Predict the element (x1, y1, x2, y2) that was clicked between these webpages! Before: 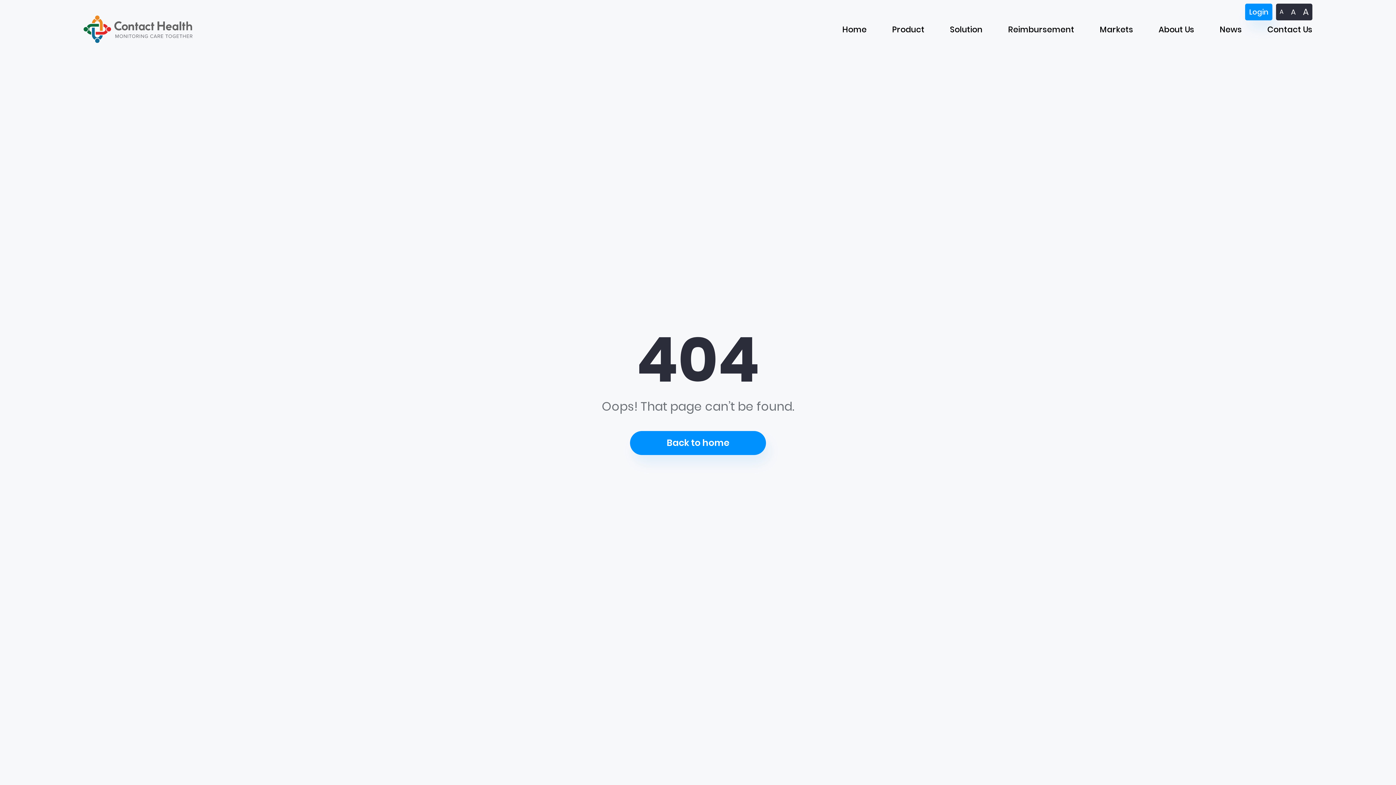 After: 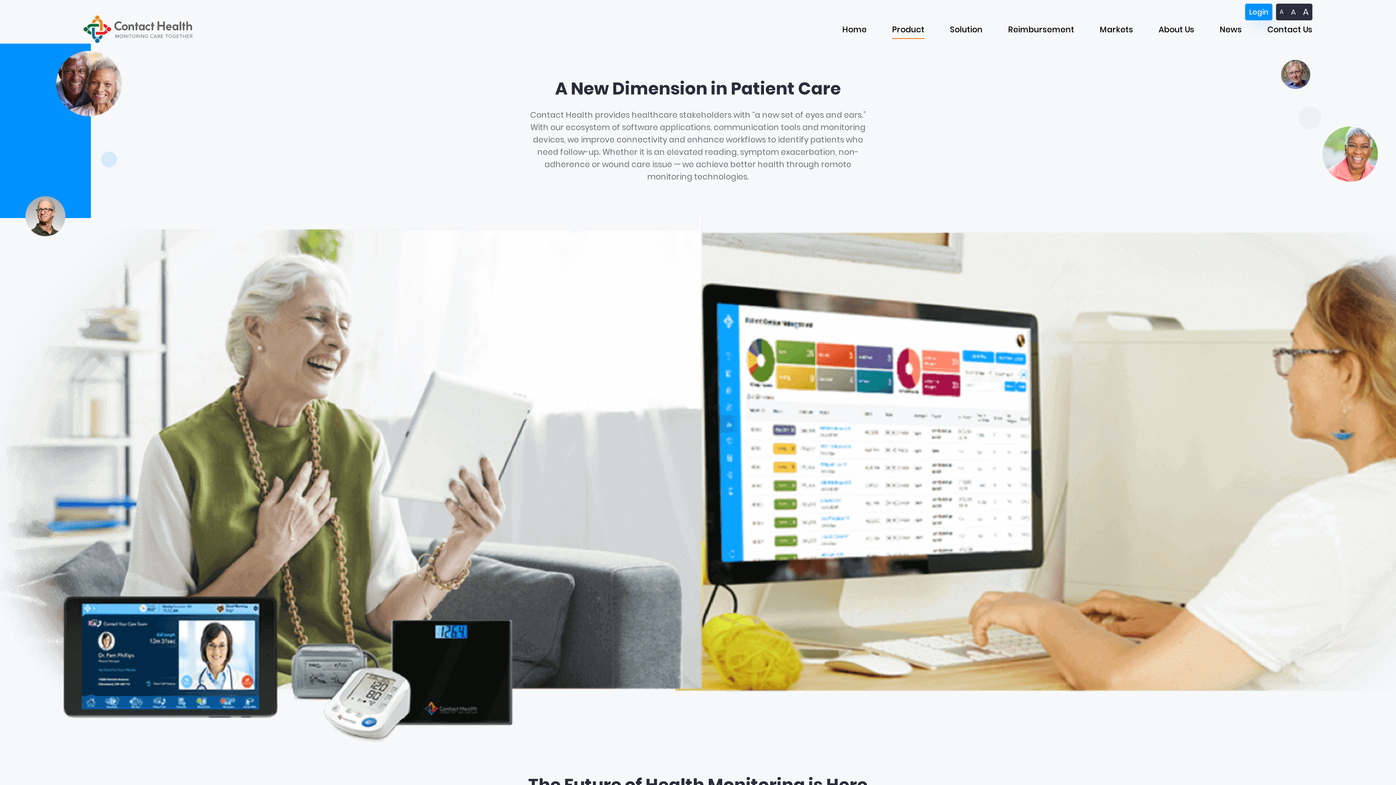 Action: bbox: (892, 20, 924, 39) label: Product